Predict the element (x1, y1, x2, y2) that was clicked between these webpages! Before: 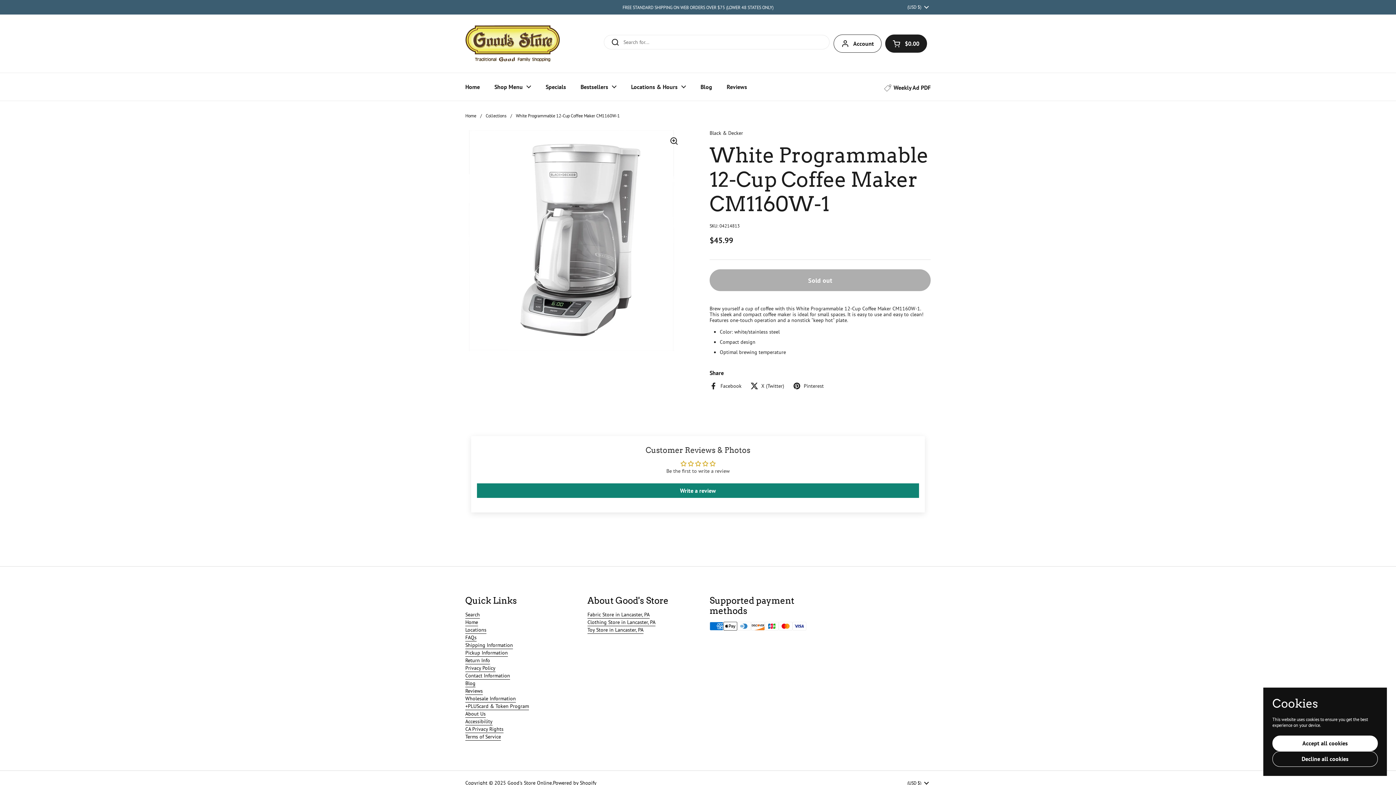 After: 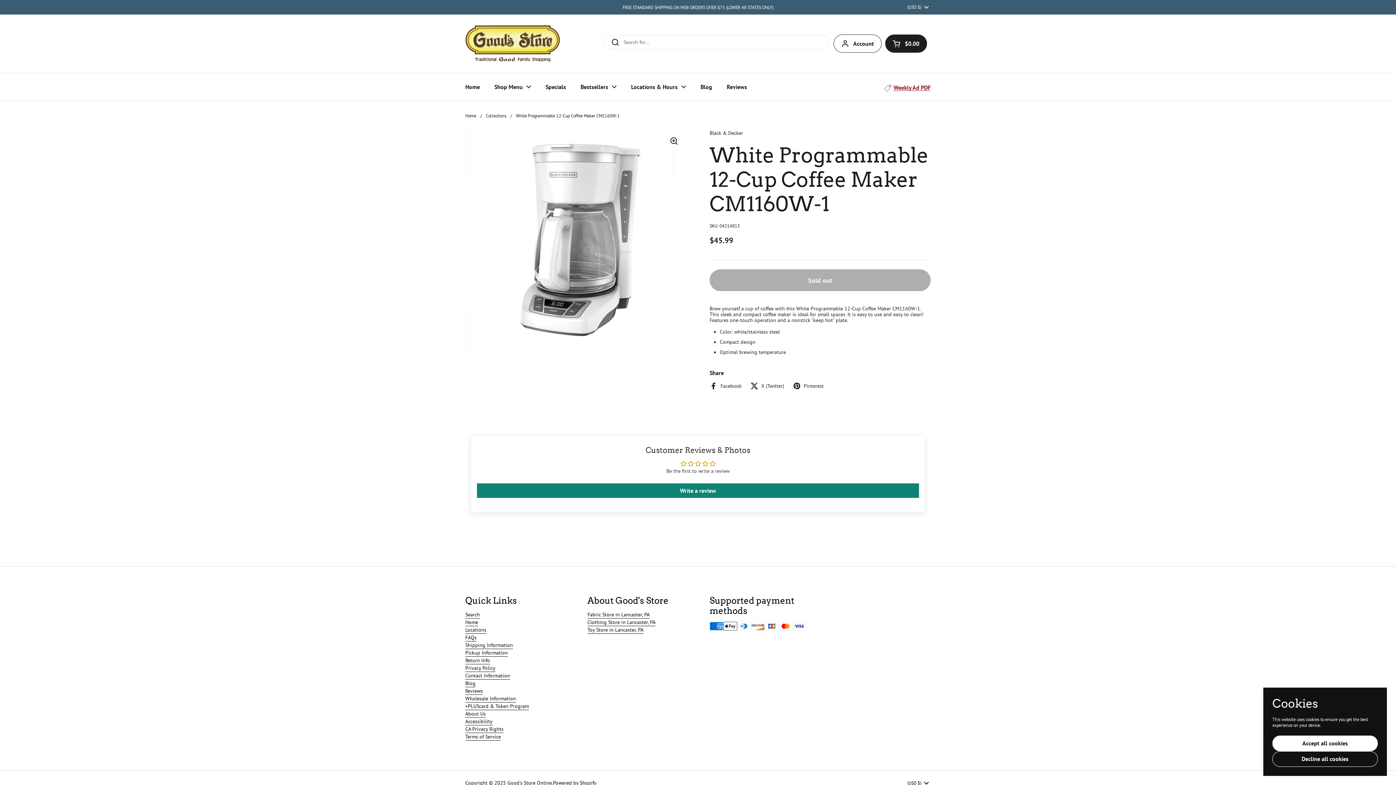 Action: bbox: (884, 82, 930, 91) label: Weekly Ad PDF